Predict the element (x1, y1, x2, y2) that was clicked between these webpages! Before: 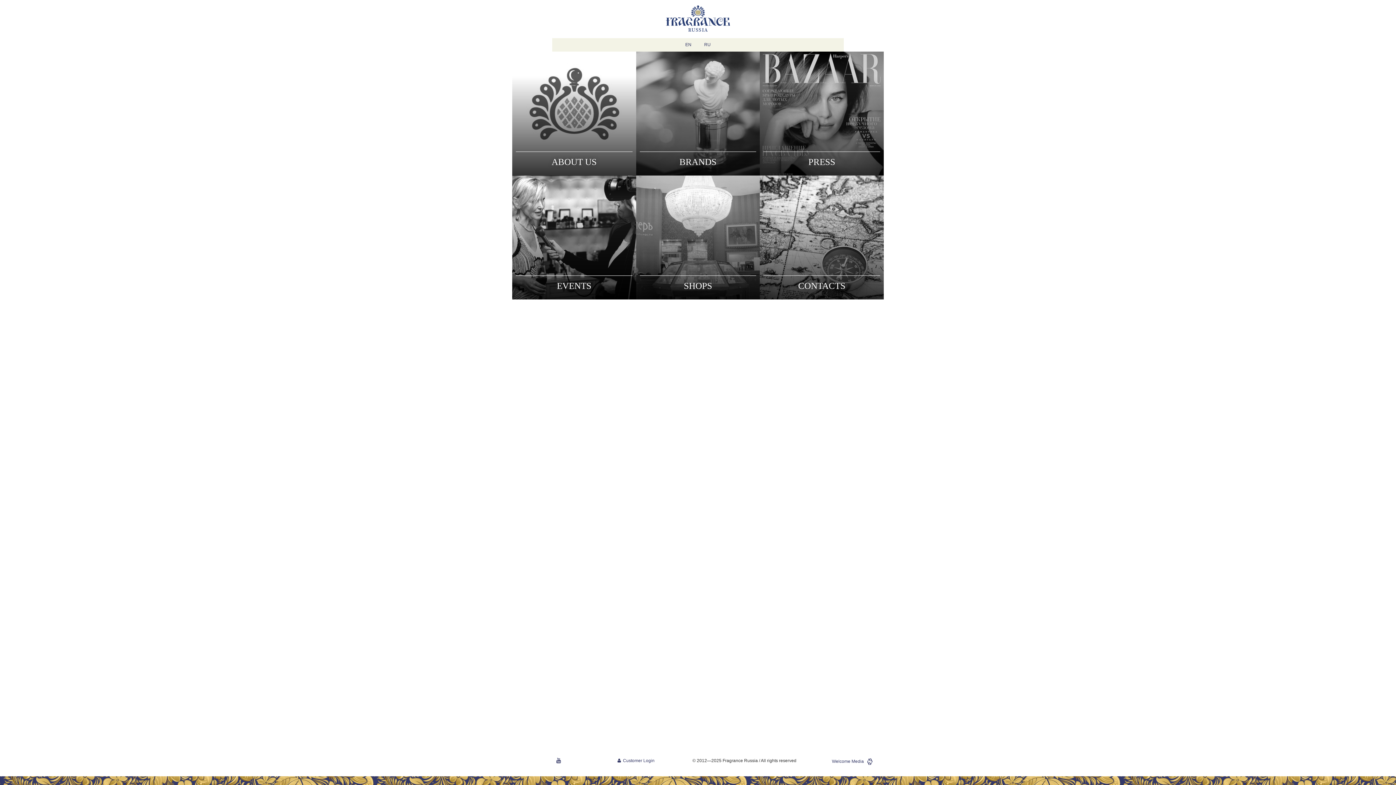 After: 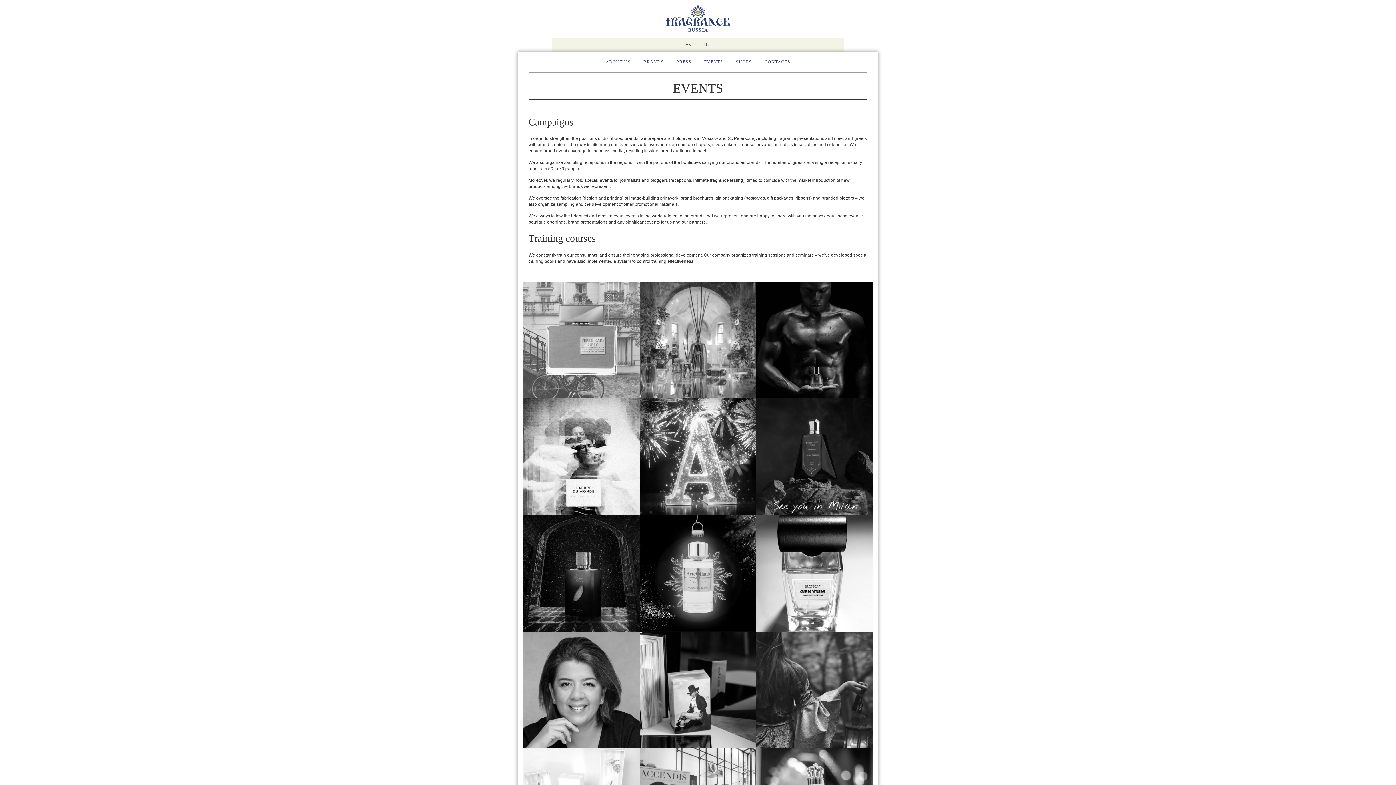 Action: bbox: (512, 175, 636, 299) label: EVENTS